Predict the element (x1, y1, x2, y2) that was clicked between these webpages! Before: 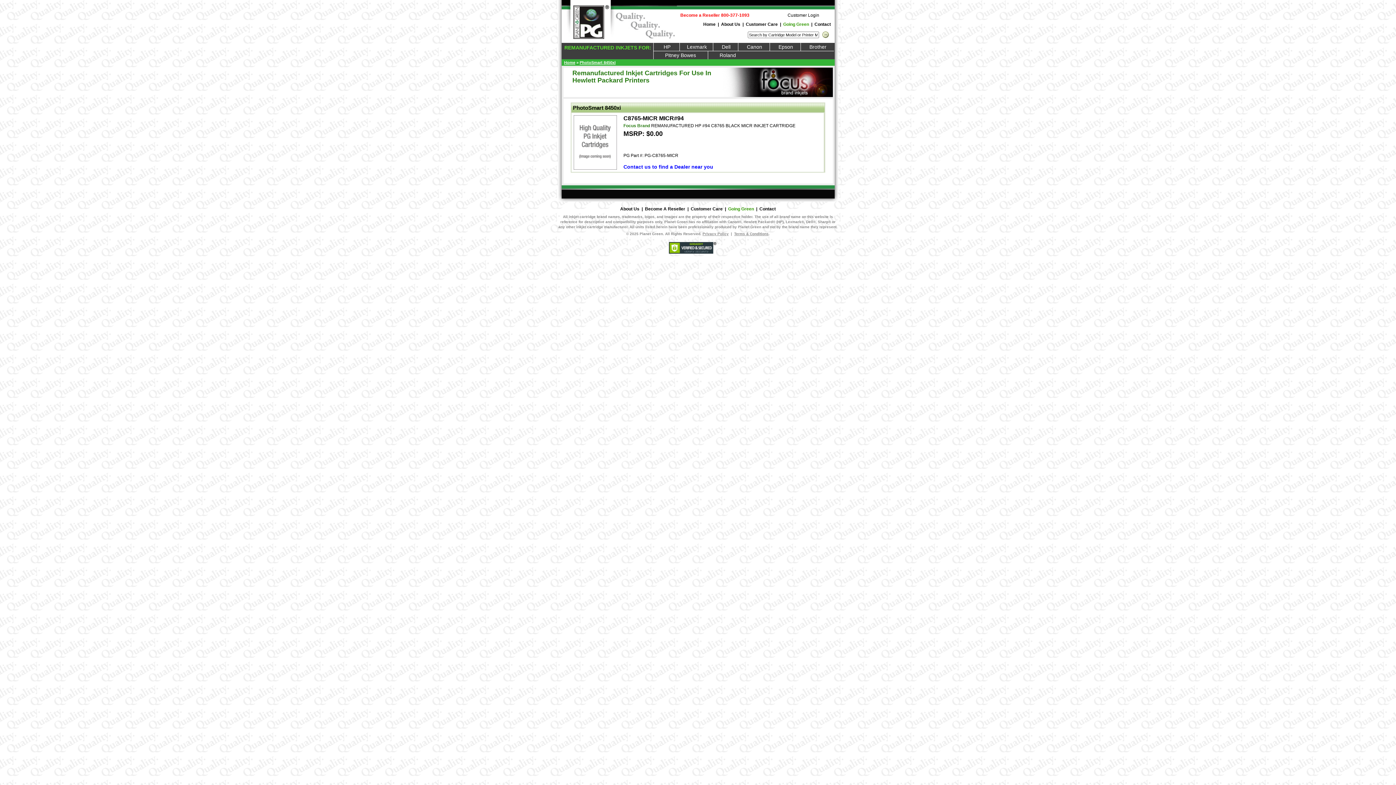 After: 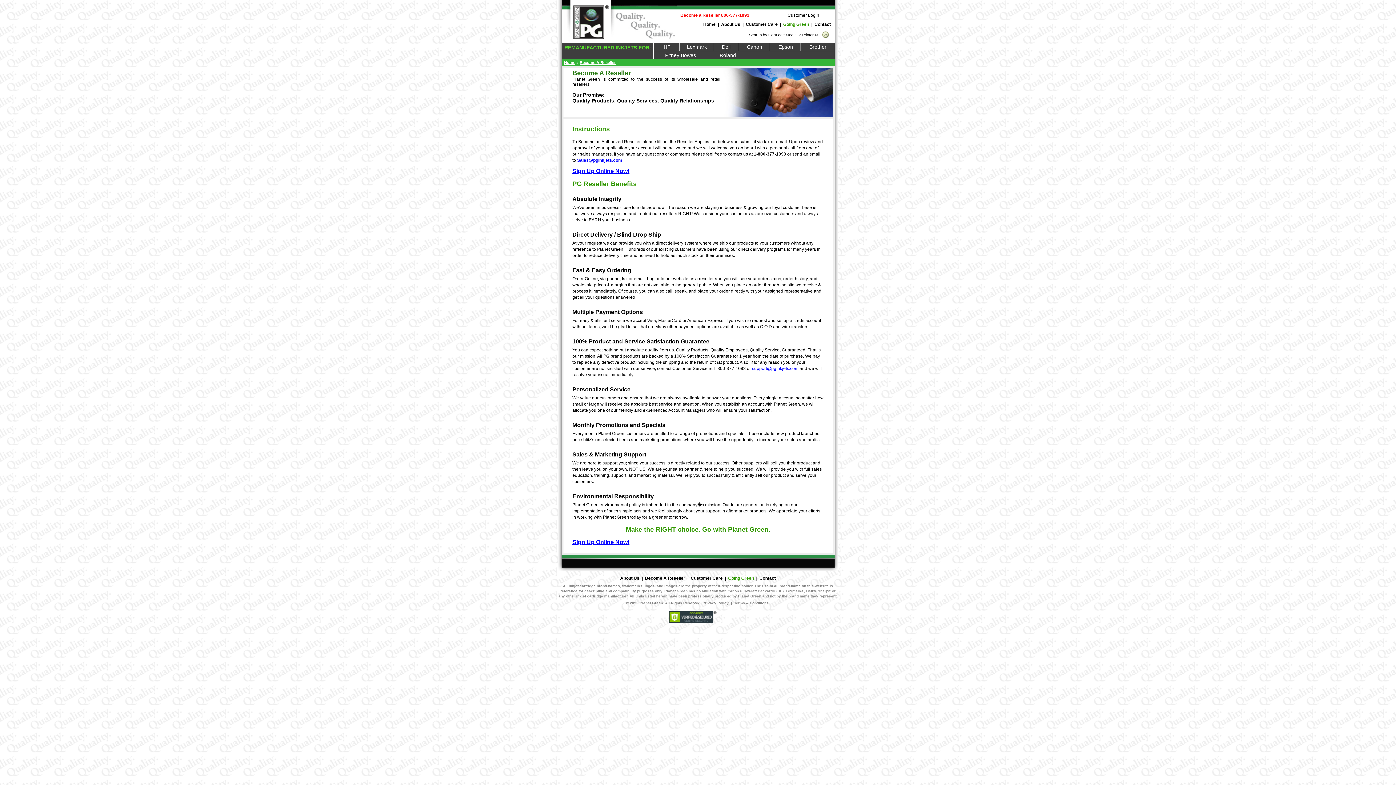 Action: bbox: (645, 206, 685, 211) label: Become A Reseller